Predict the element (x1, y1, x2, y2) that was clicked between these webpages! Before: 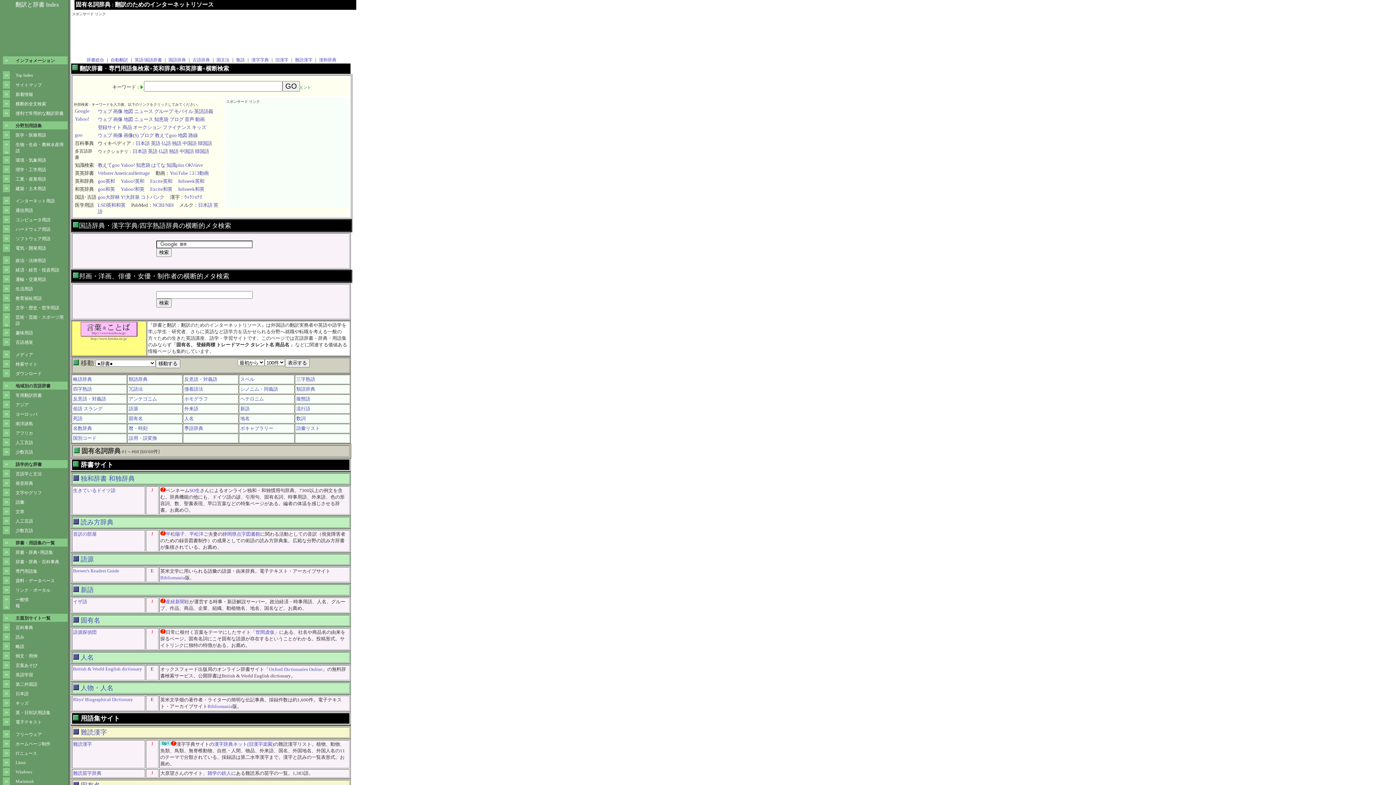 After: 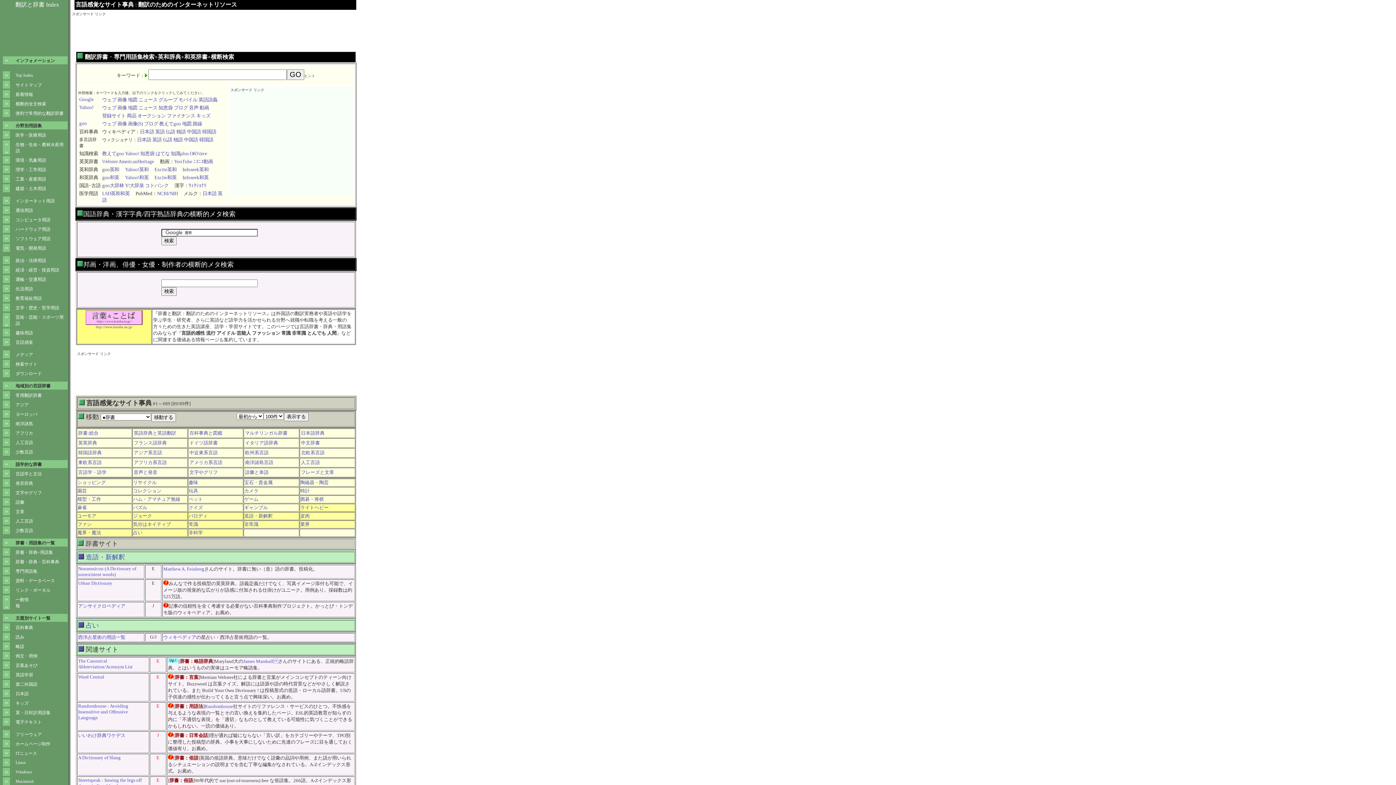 Action: bbox: (15, 340, 63, 345) label: 言語感覚　　　　　　　